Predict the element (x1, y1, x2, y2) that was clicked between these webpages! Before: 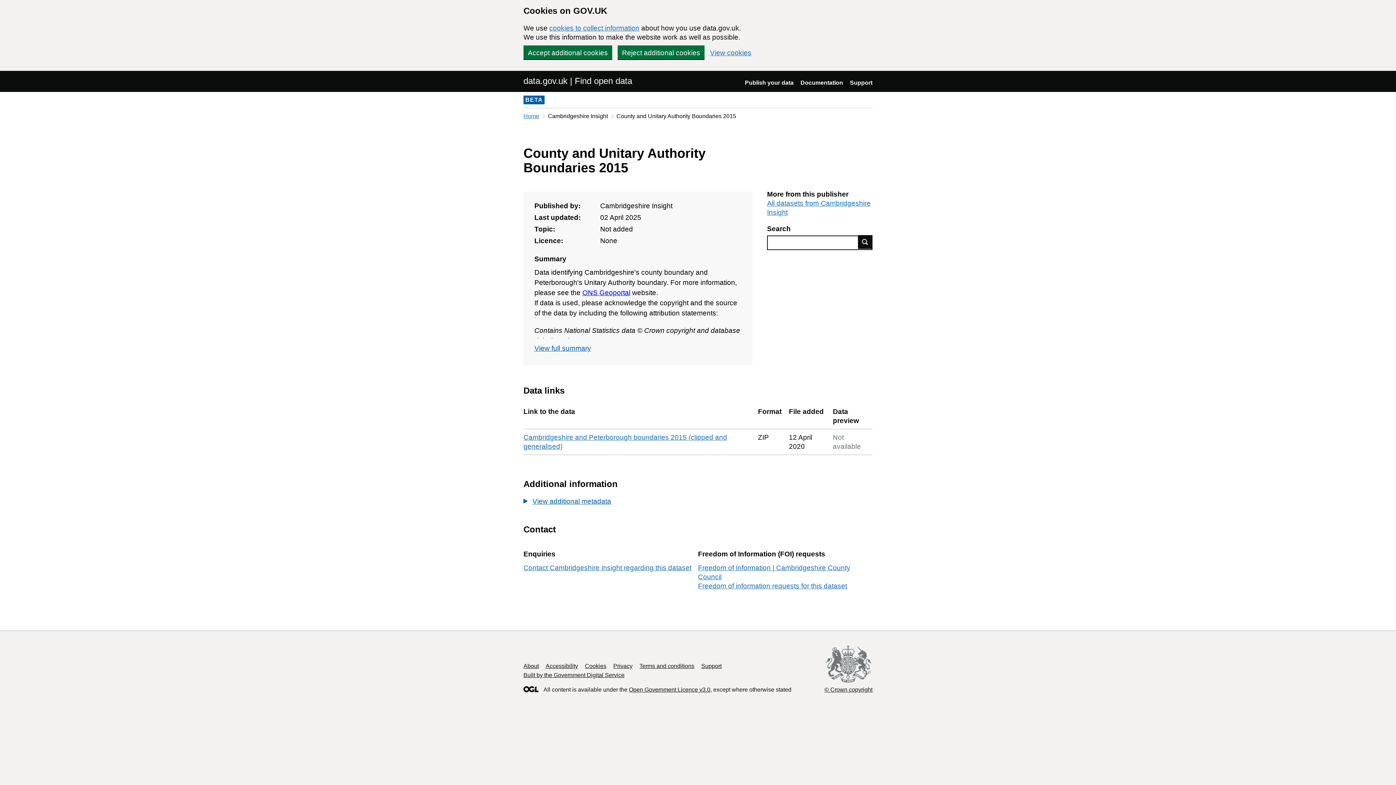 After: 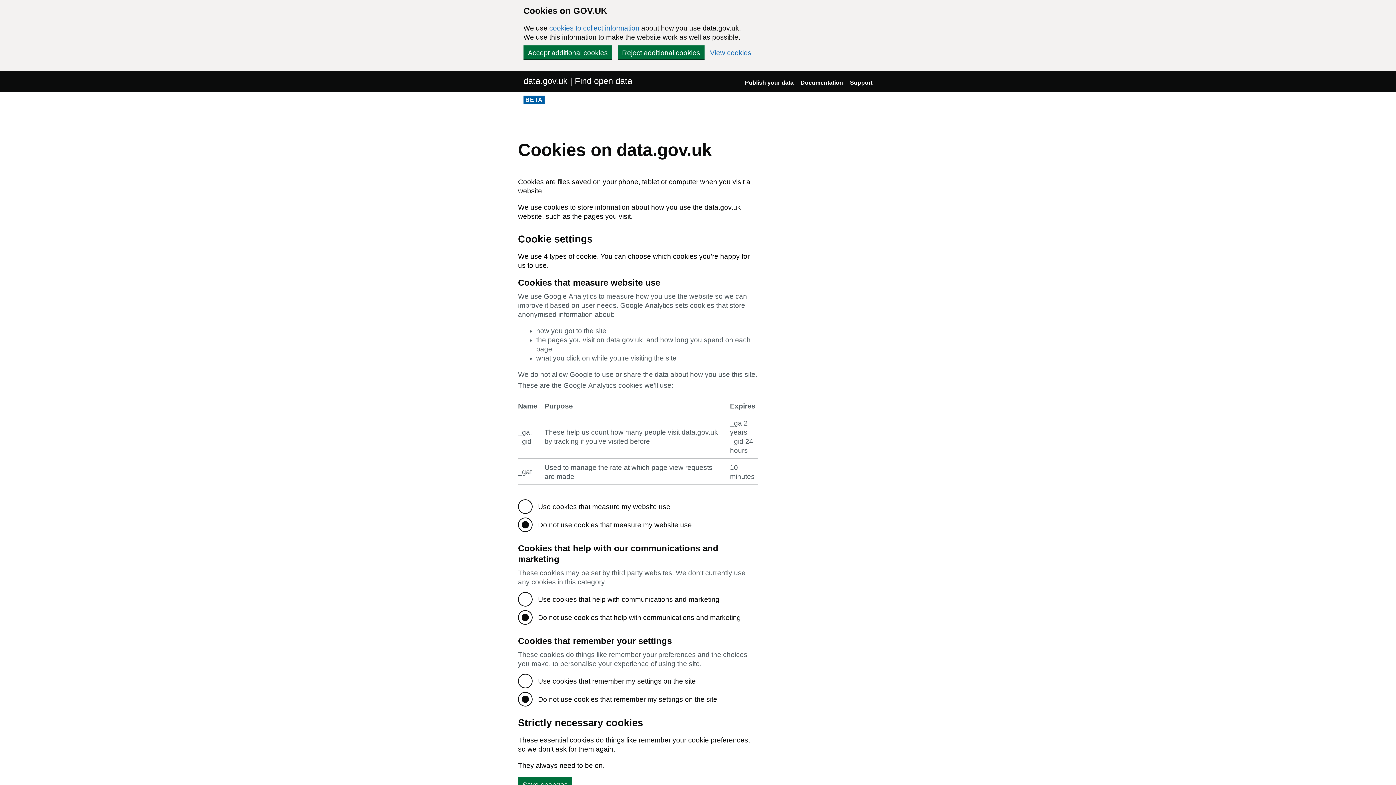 Action: bbox: (585, 663, 606, 669) label: Cookies